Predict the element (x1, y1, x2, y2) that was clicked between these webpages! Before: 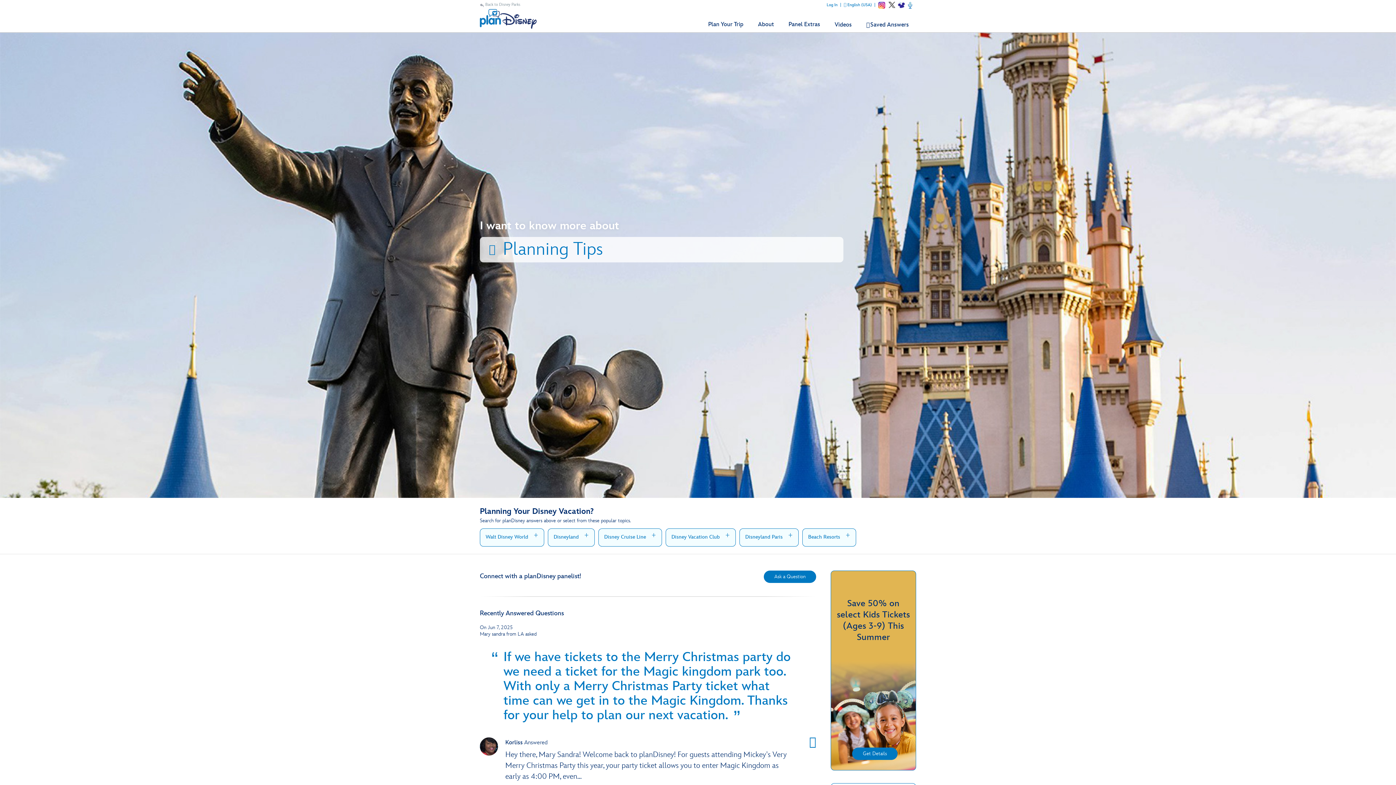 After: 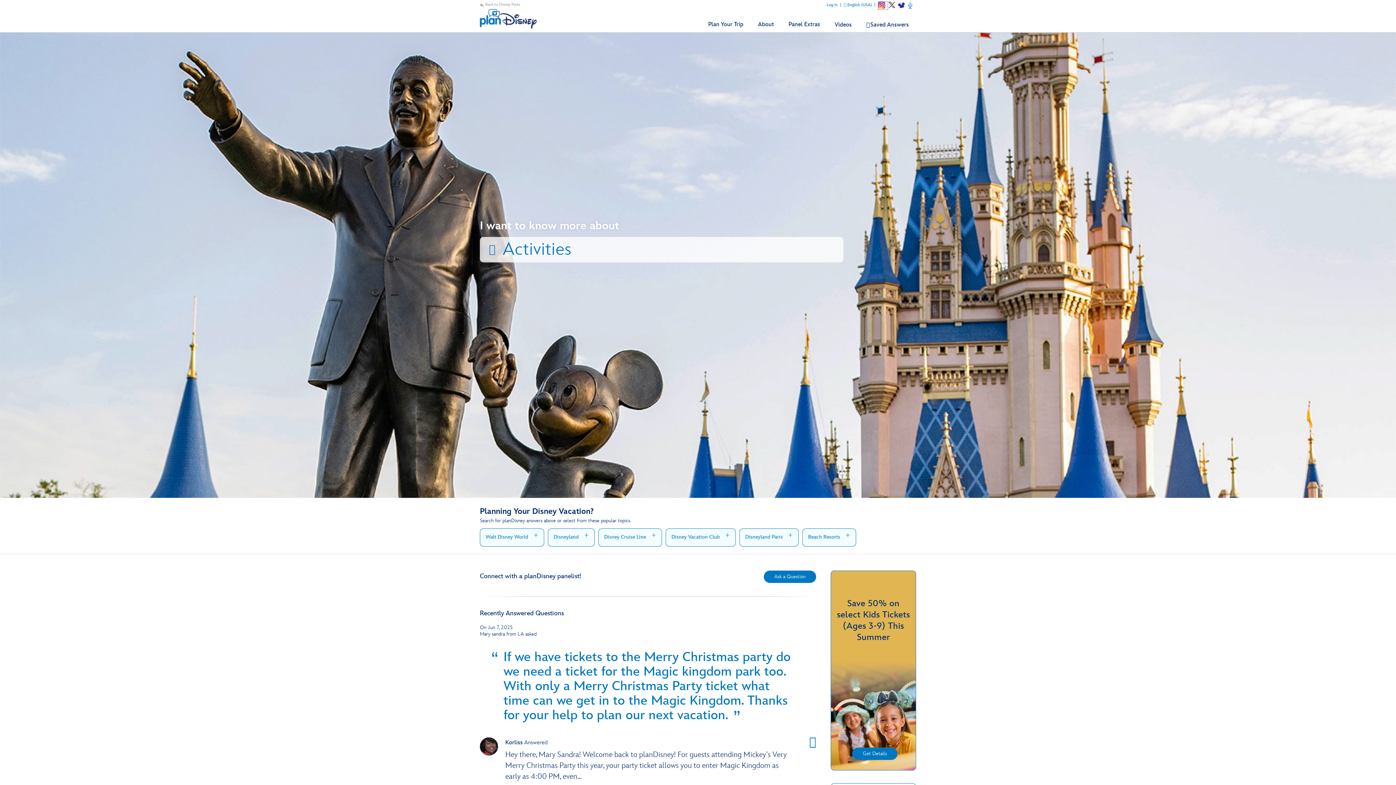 Action: bbox: (878, 1, 888, 9) label: Instagram opens a new browser window;